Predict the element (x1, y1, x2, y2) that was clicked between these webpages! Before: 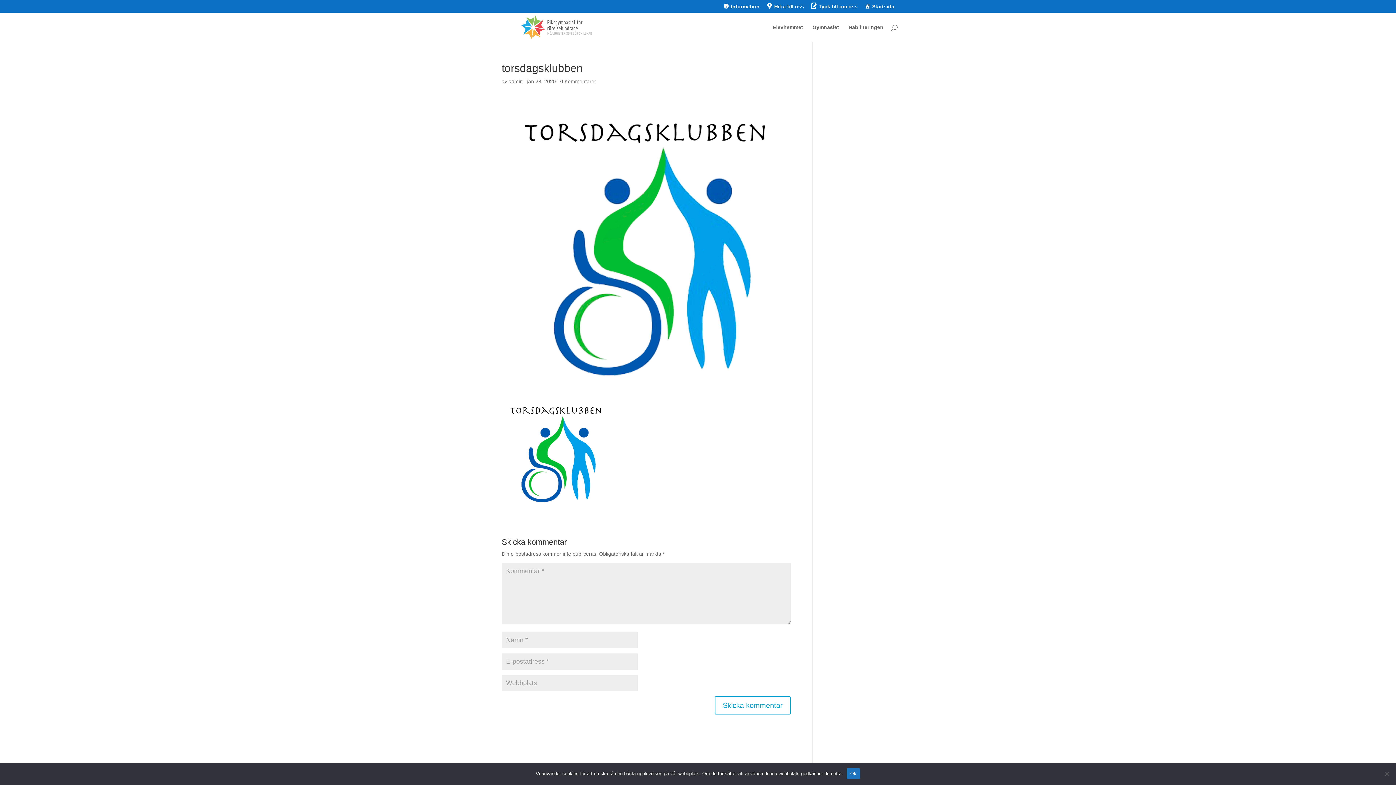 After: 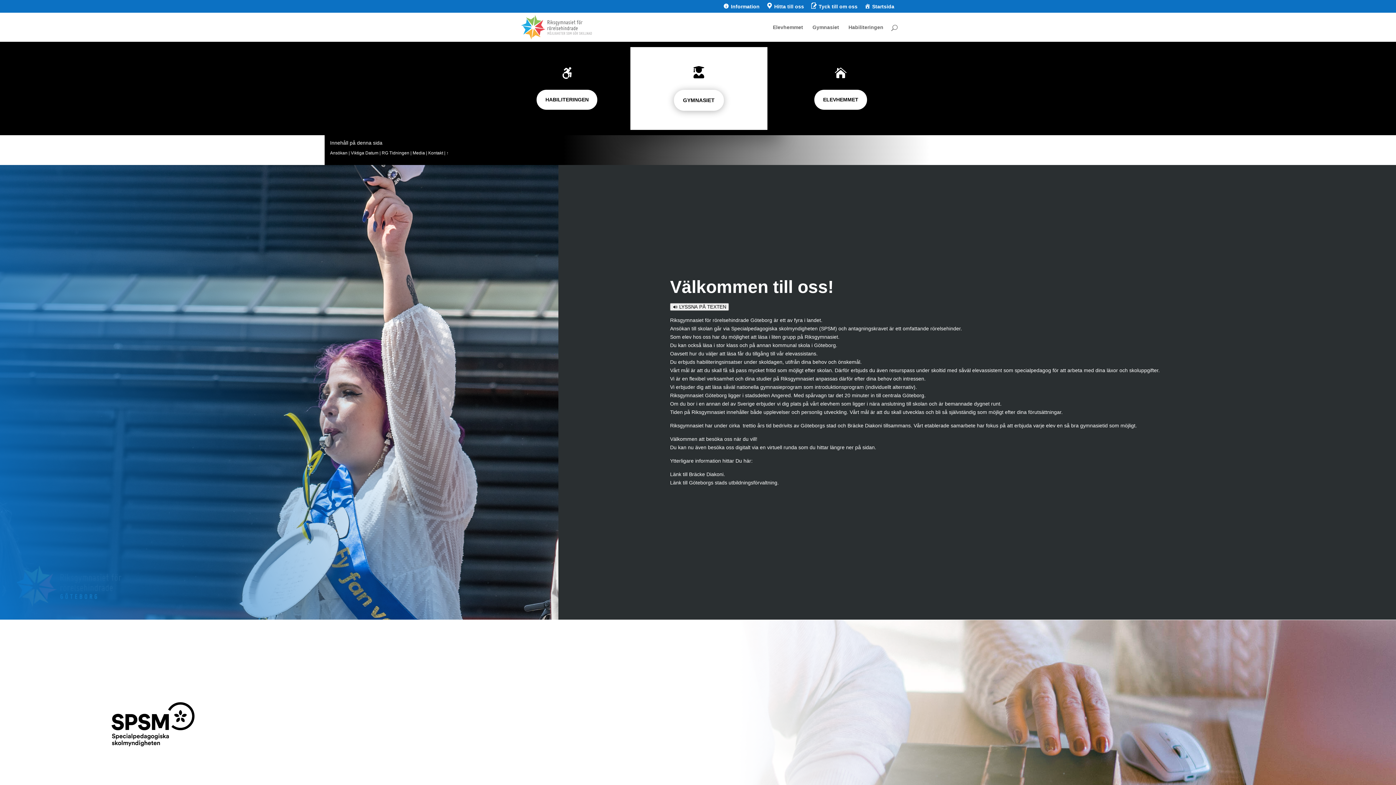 Action: bbox: (864, 3, 894, 12) label: Startsida